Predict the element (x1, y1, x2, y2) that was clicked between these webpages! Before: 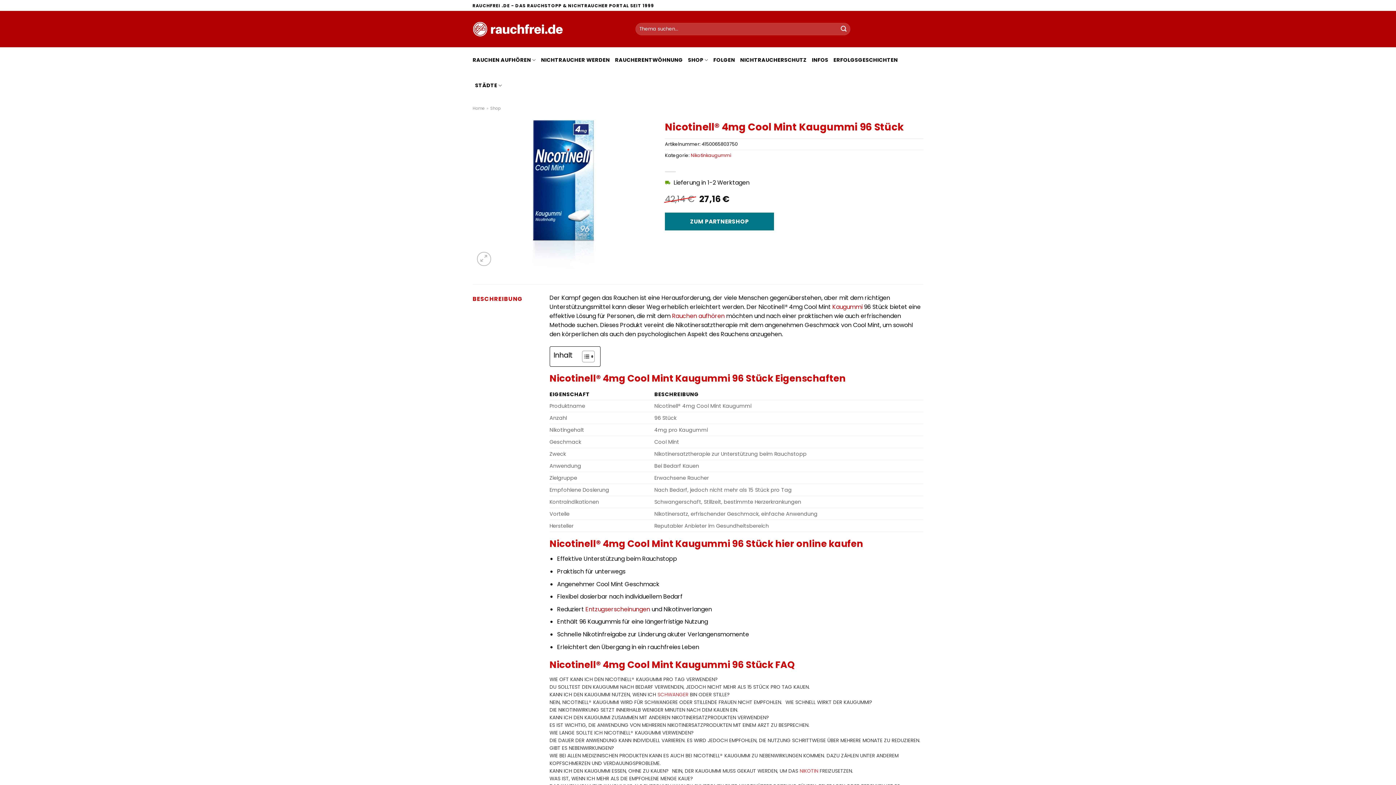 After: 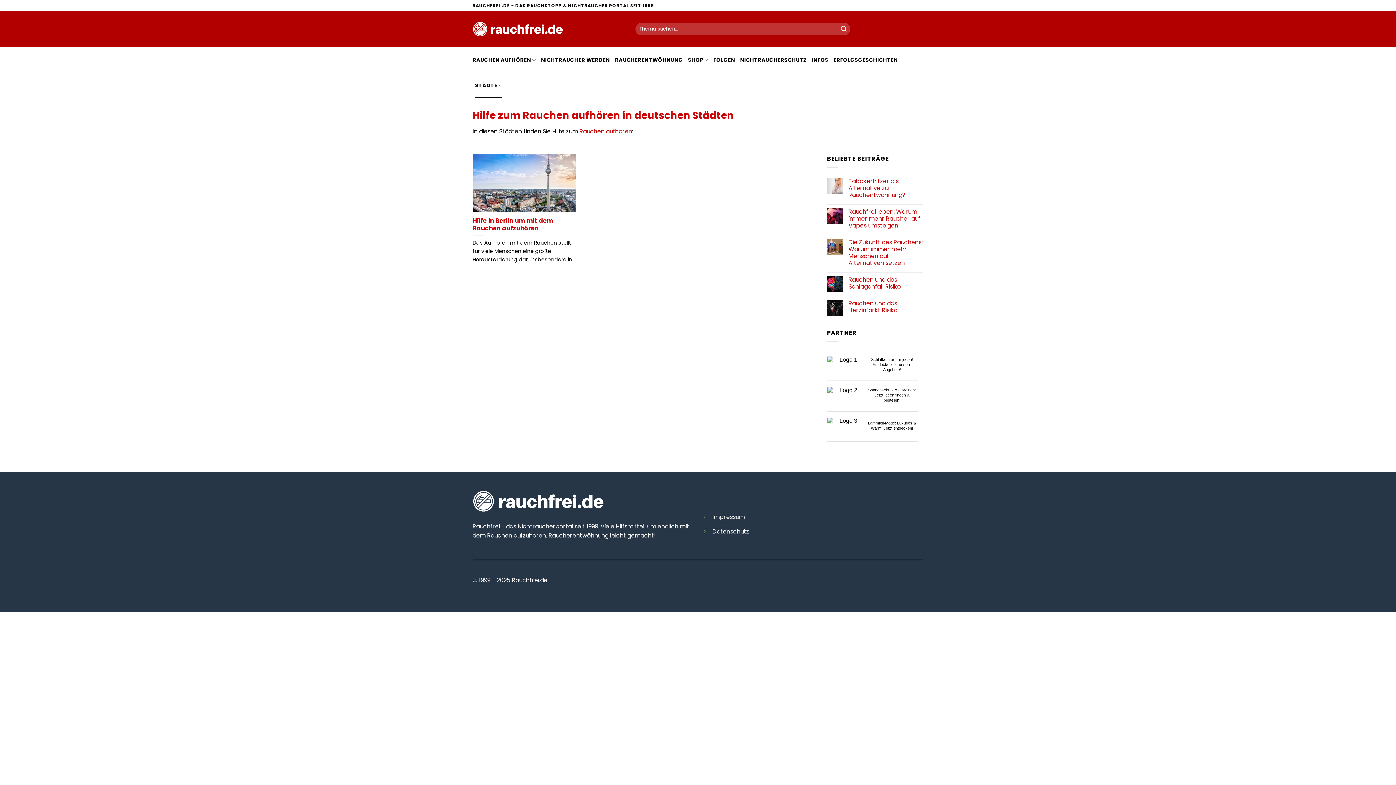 Action: bbox: (475, 72, 502, 98) label: STÄDTE